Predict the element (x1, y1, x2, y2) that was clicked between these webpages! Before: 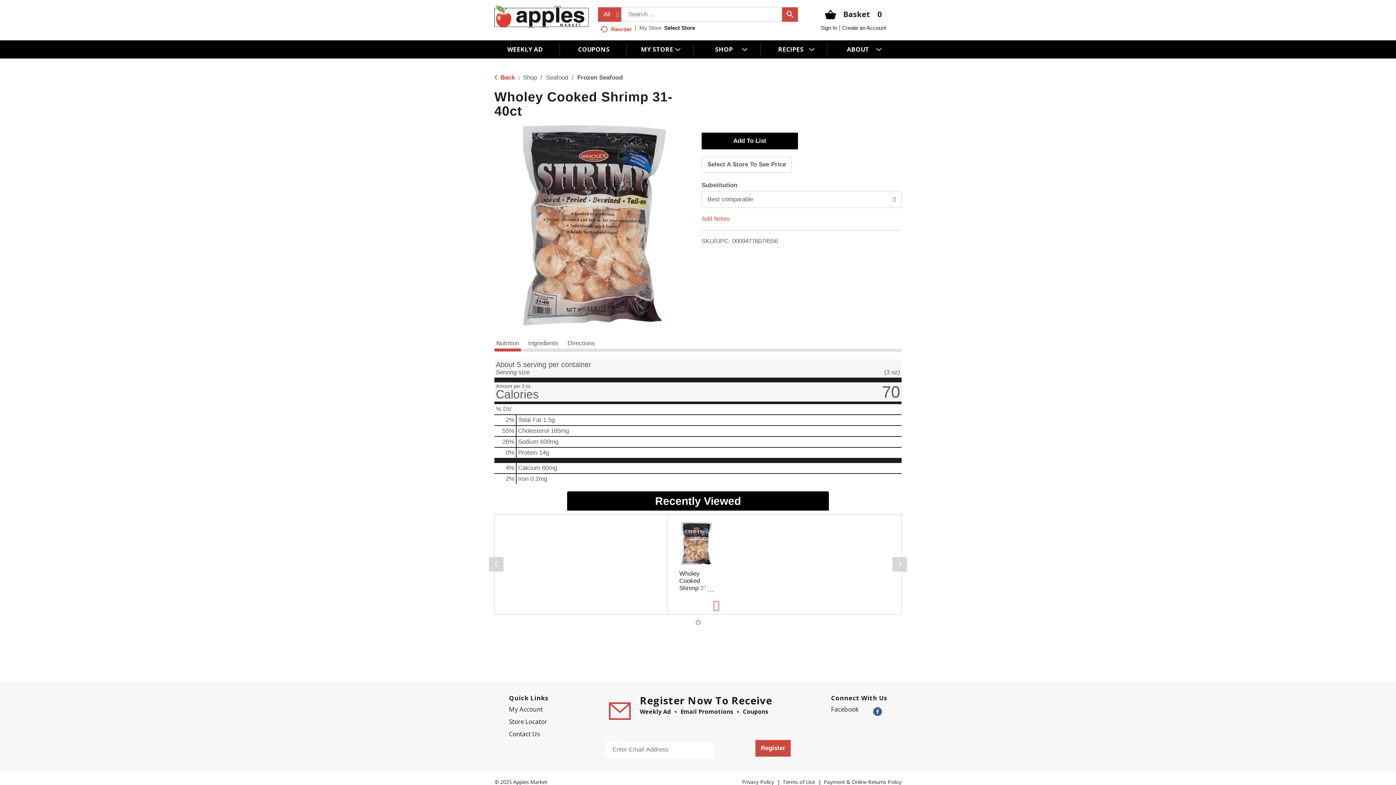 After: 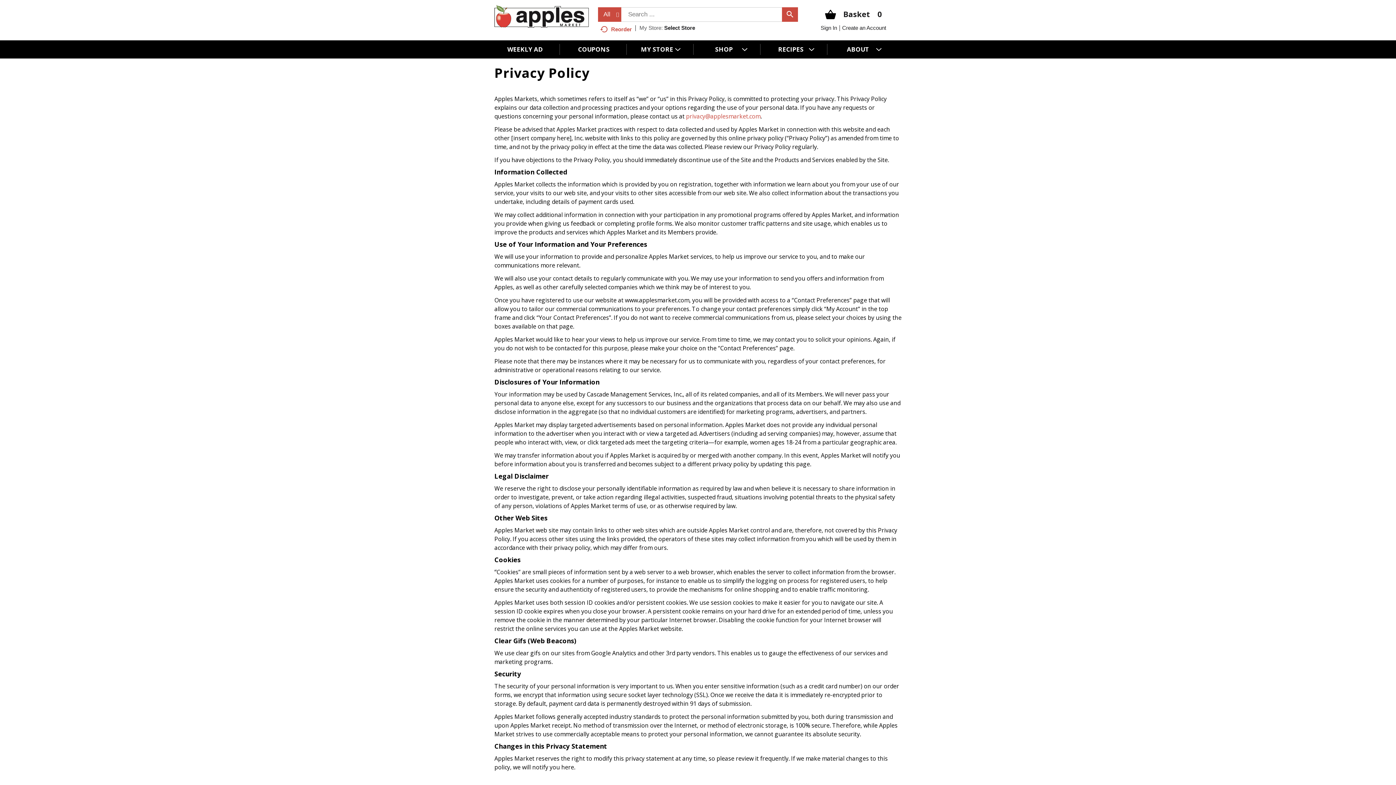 Action: label: Privacy Policy bbox: (742, 778, 774, 786)